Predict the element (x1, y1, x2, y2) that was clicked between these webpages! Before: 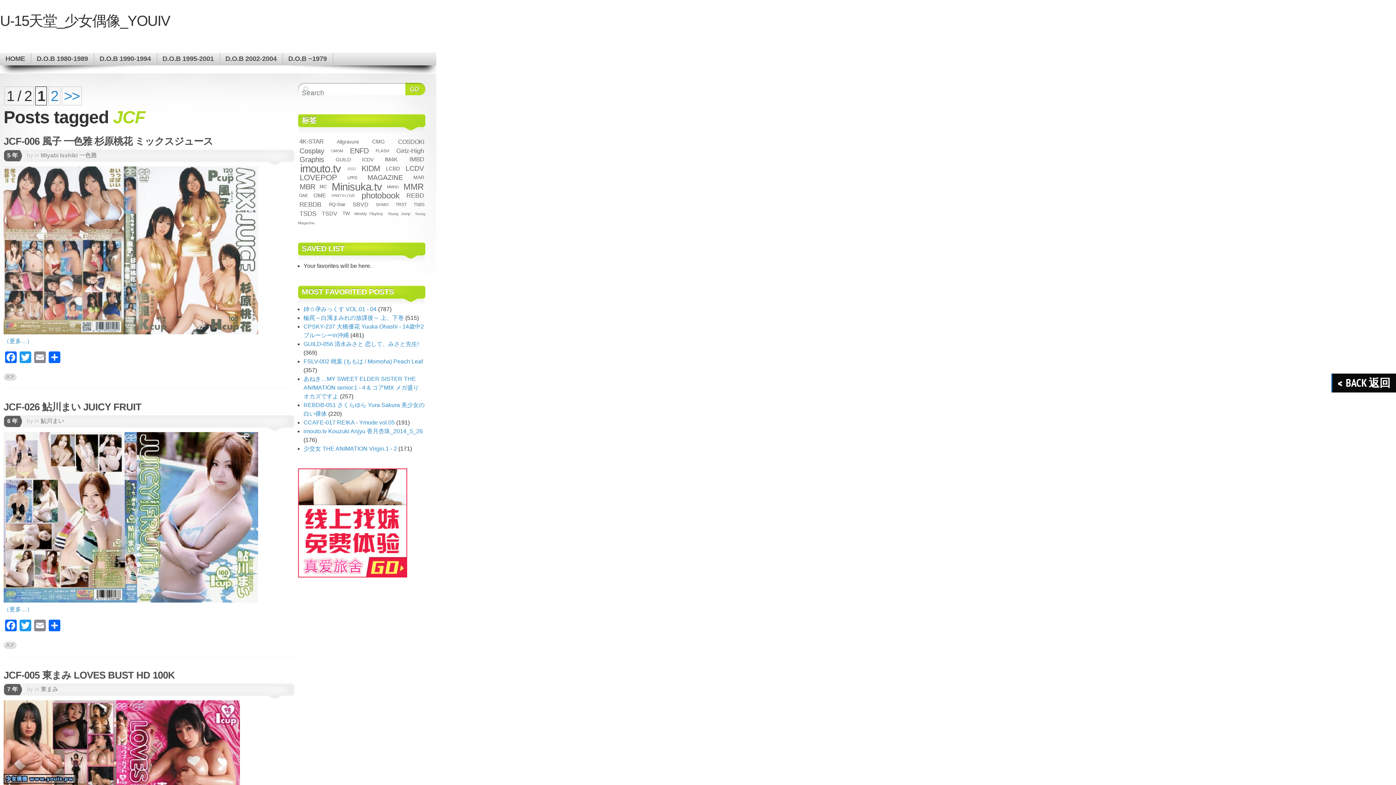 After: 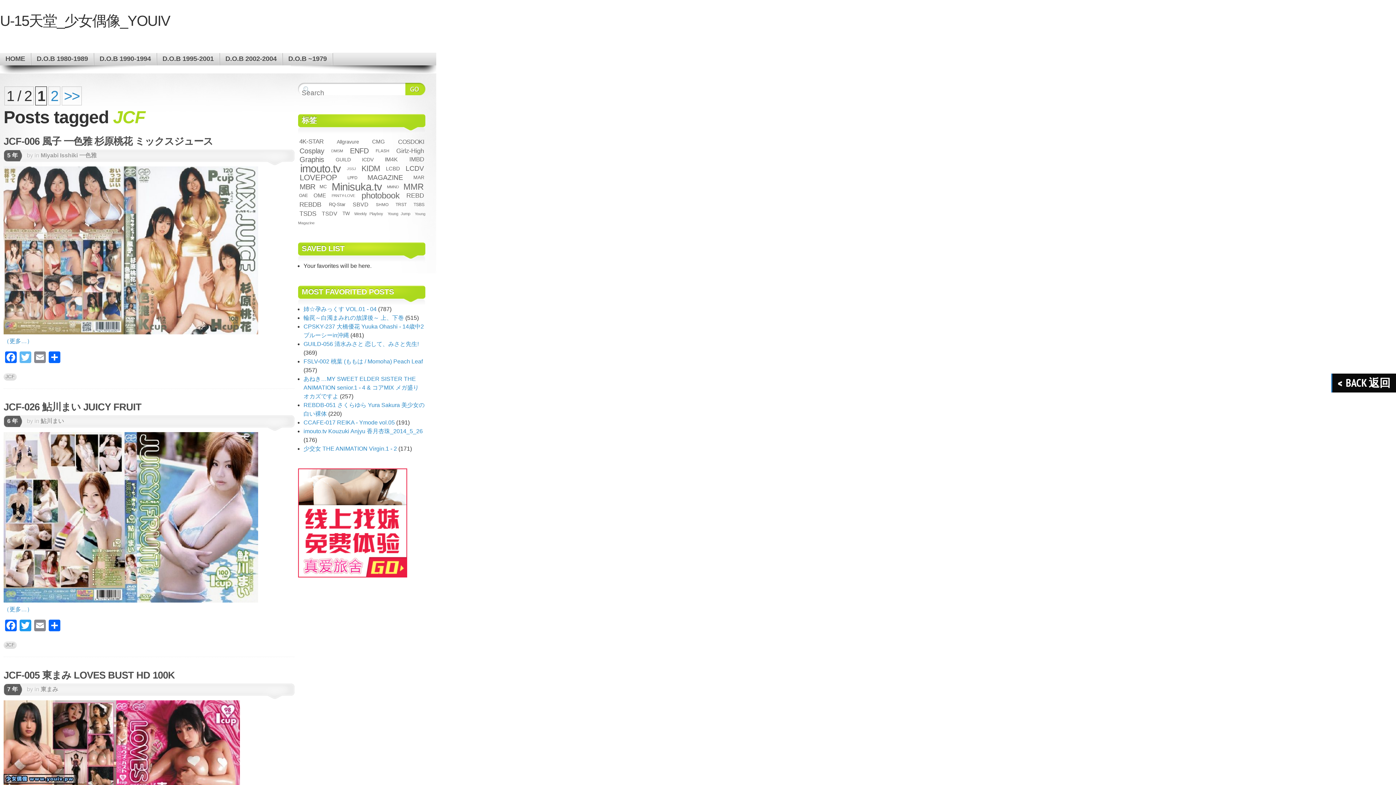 Action: bbox: (18, 351, 32, 365) label: Twitter